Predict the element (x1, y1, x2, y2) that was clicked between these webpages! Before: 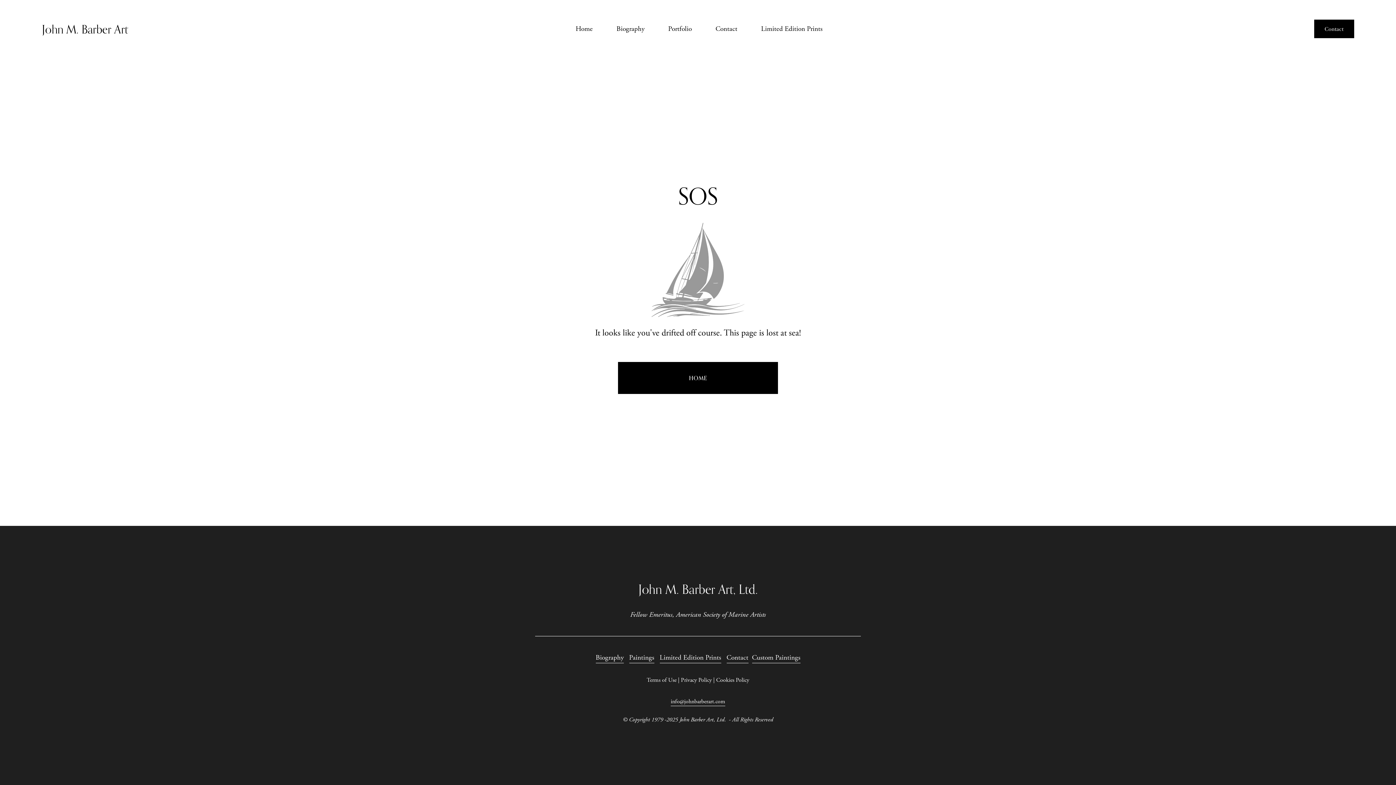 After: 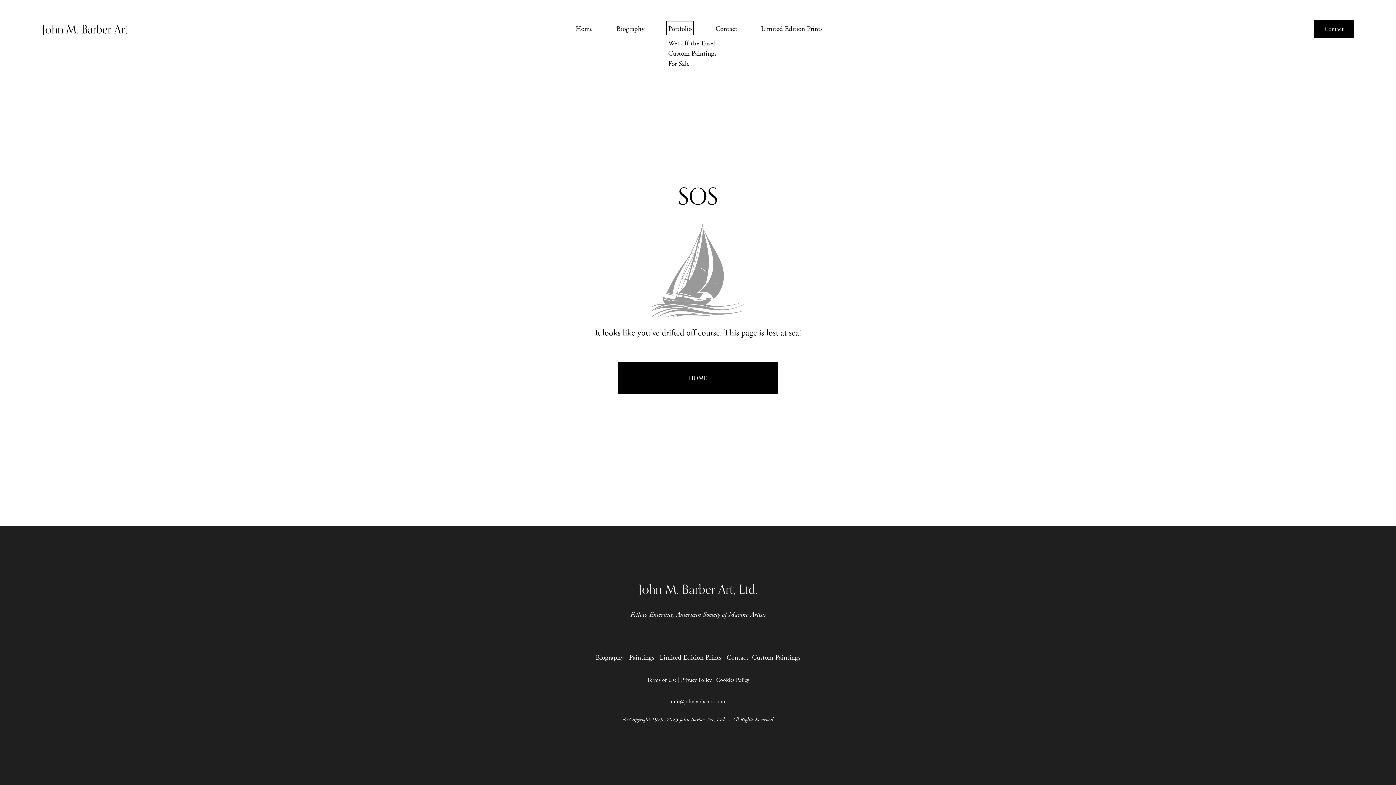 Action: label: folder dropdown bbox: (668, 22, 691, 35)